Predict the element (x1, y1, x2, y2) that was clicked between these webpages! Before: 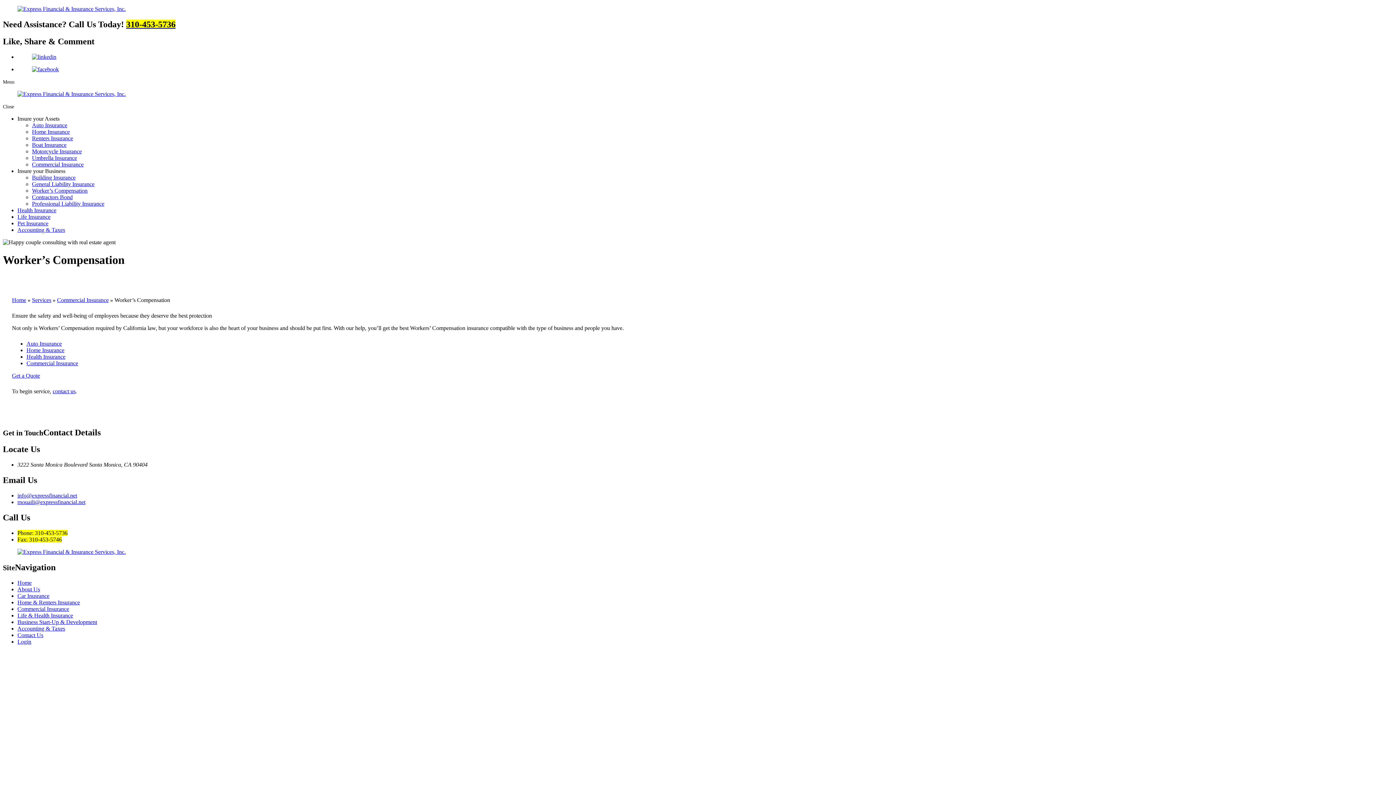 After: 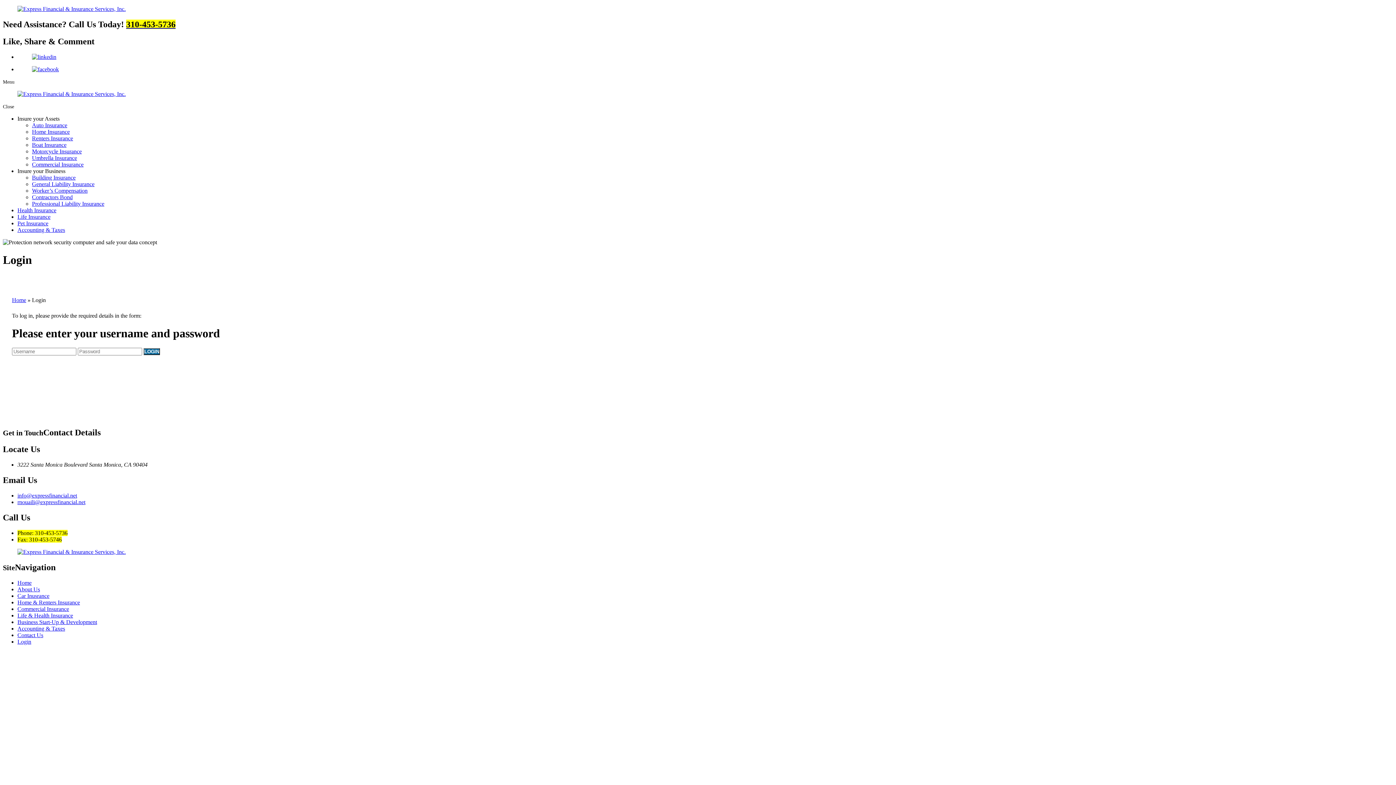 Action: label: Login bbox: (17, 638, 31, 645)